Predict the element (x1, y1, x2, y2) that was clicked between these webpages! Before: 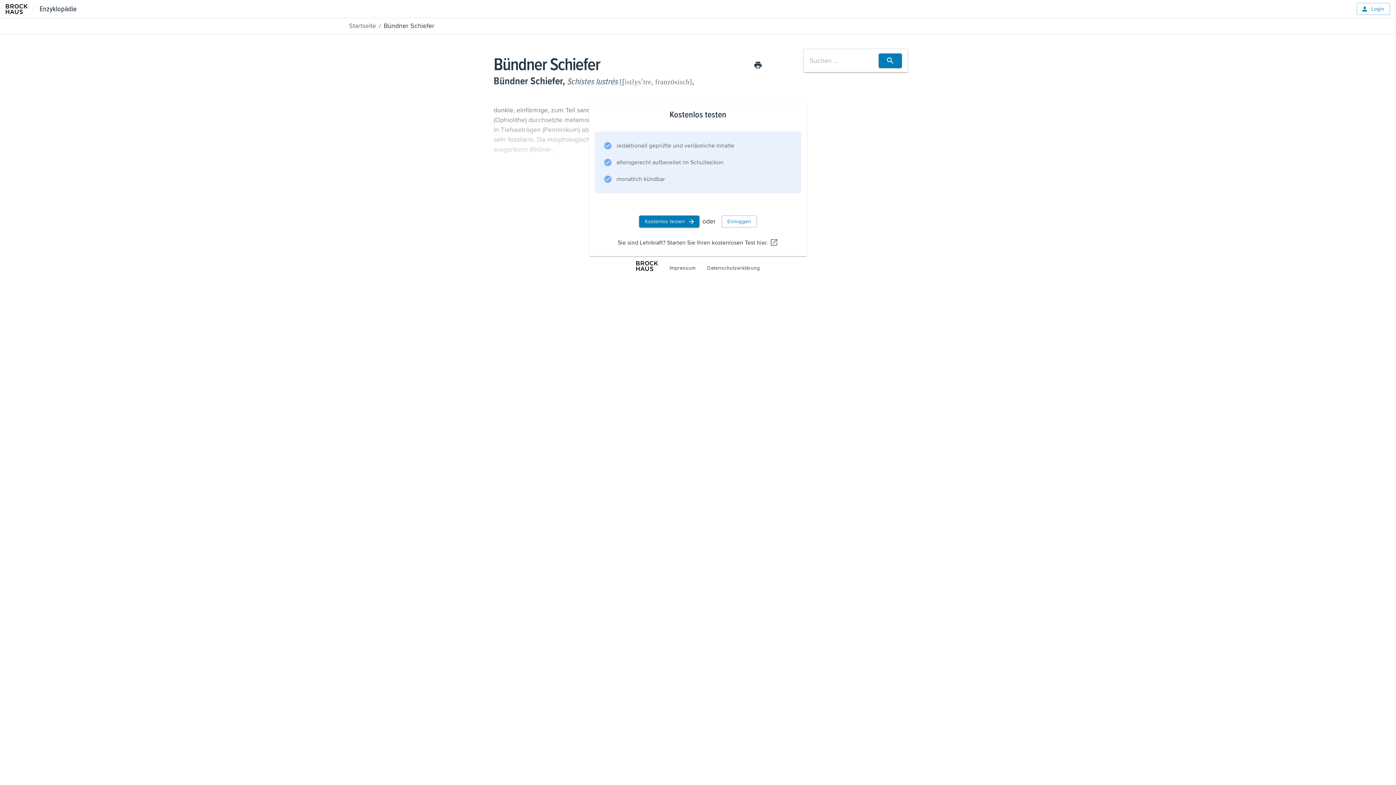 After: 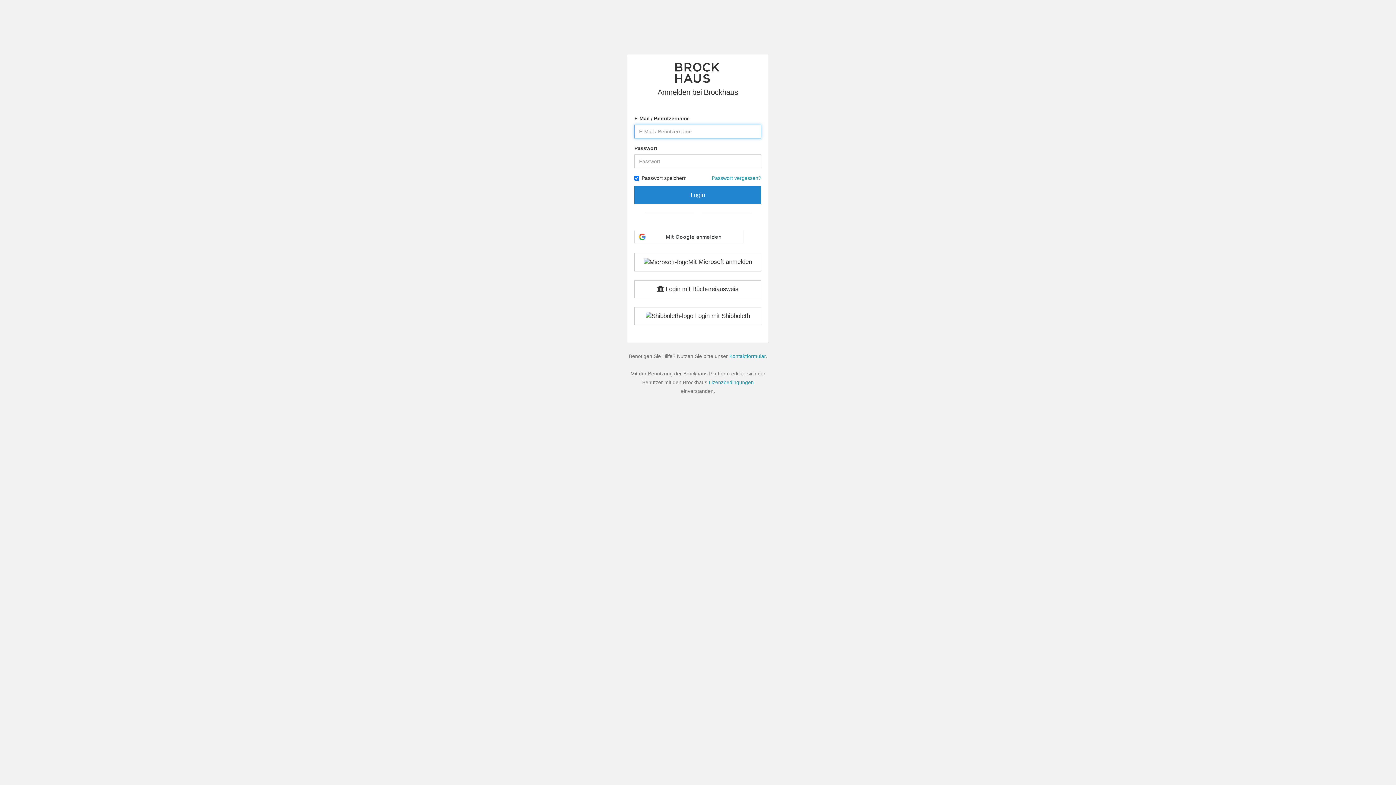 Action: label: Einloggen bbox: (721, 215, 757, 227)